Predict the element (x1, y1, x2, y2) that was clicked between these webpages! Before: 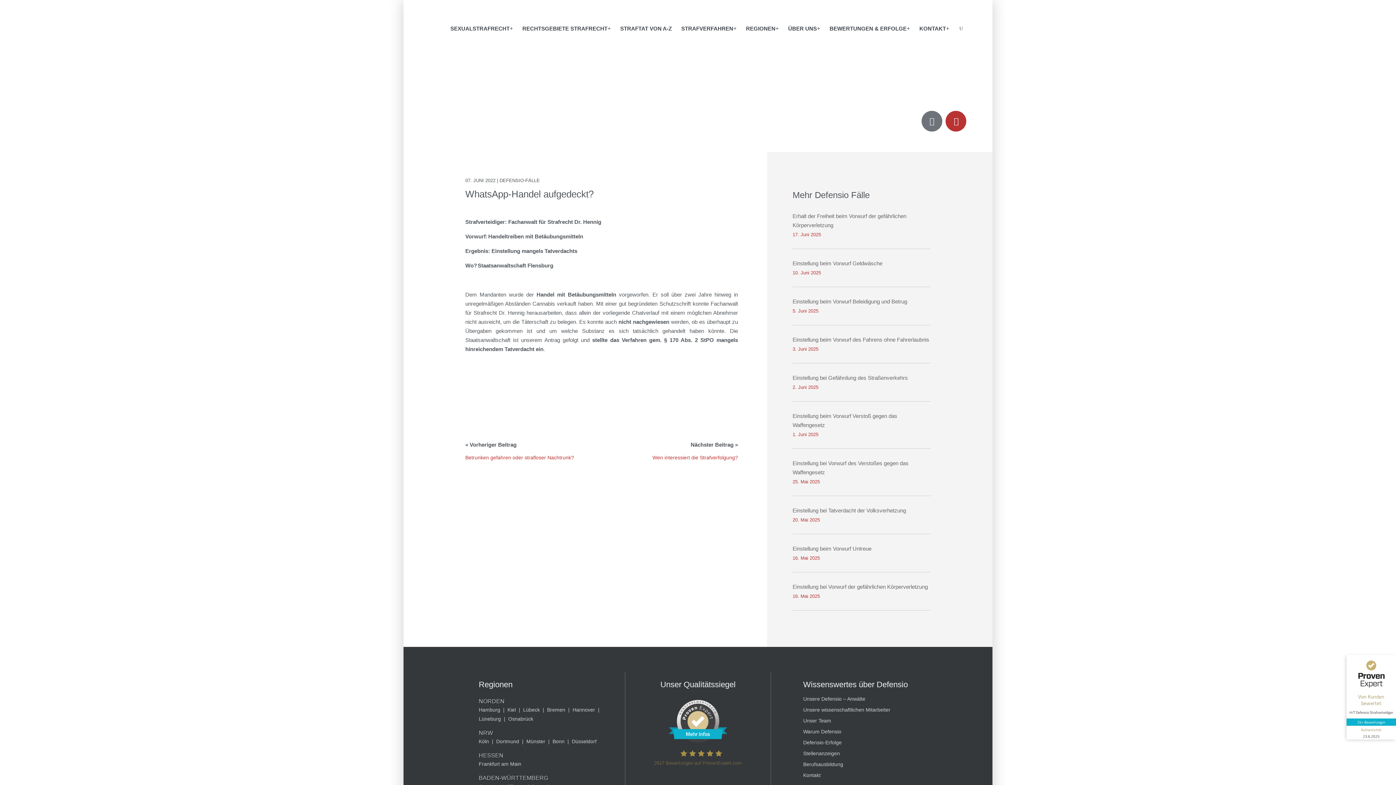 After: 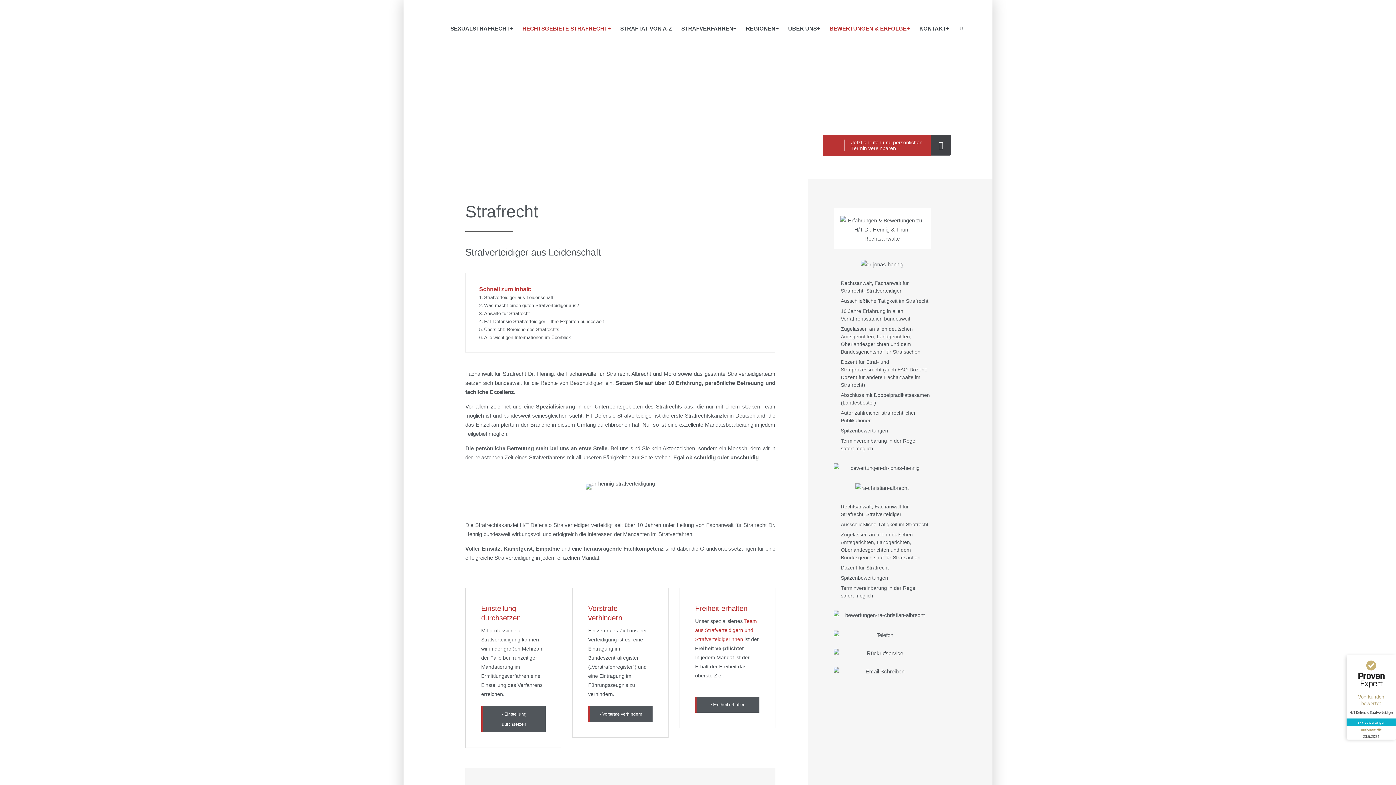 Action: bbox: (522, 14, 610, 42) label: RECHTSGEBIETE STRAFRECHT